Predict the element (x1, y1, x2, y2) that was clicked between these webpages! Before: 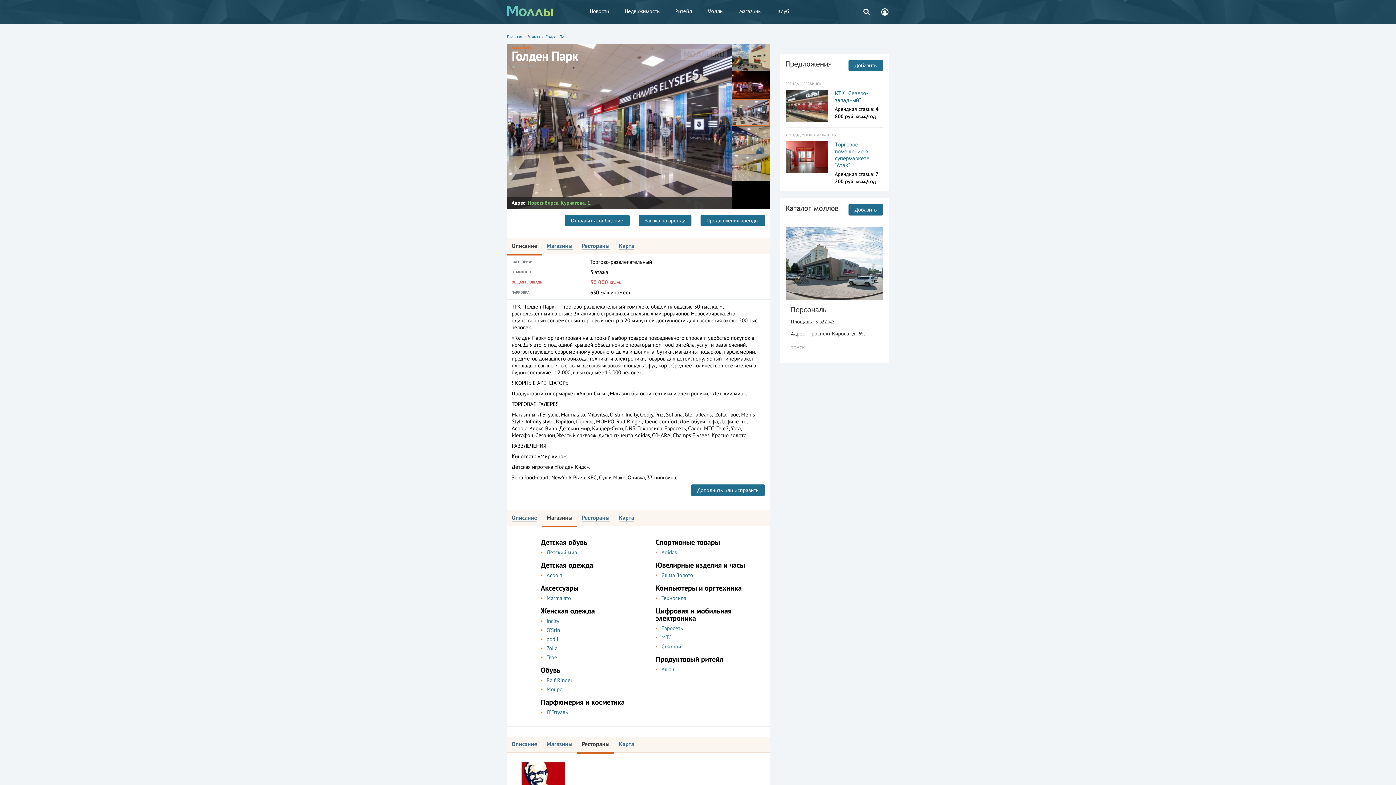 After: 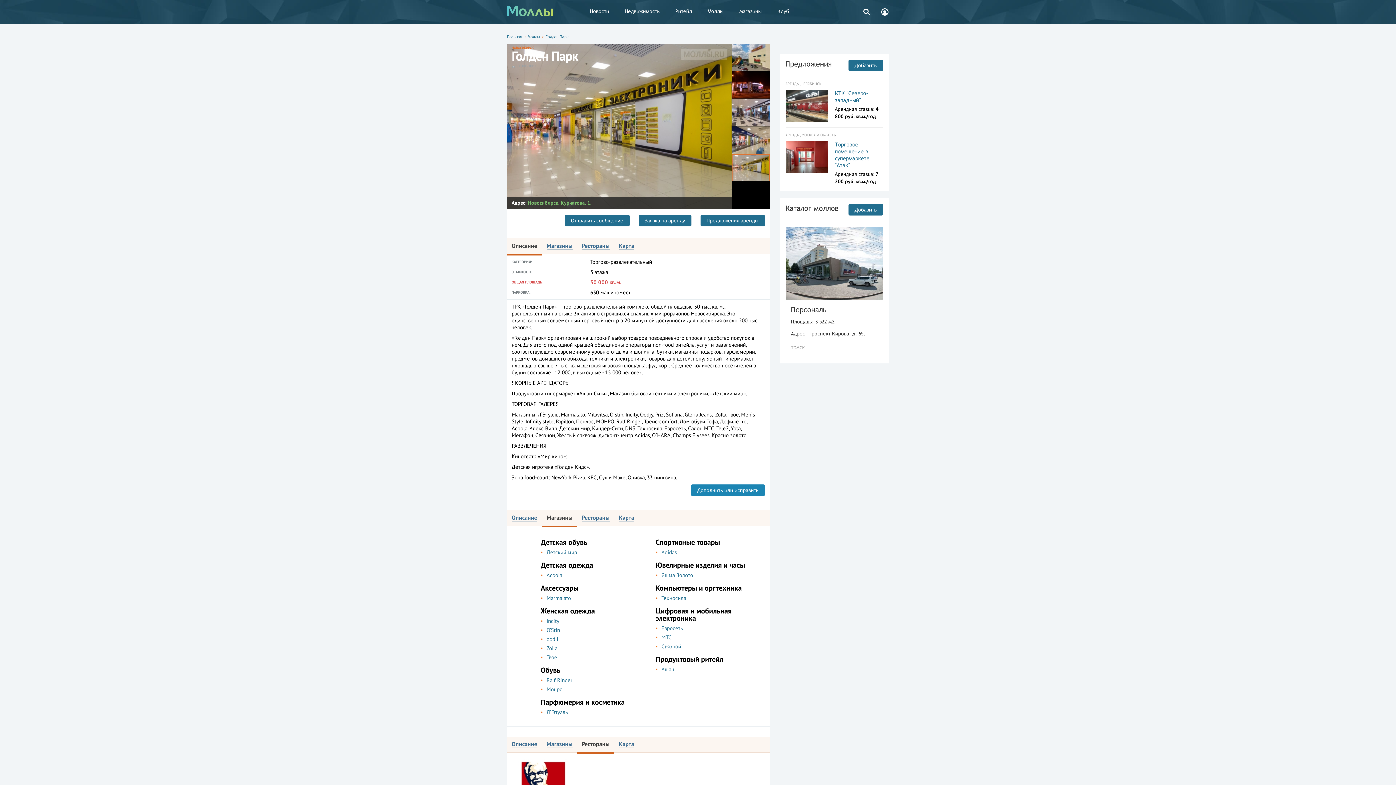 Action: label: Дополнить или исправить bbox: (691, 484, 764, 496)